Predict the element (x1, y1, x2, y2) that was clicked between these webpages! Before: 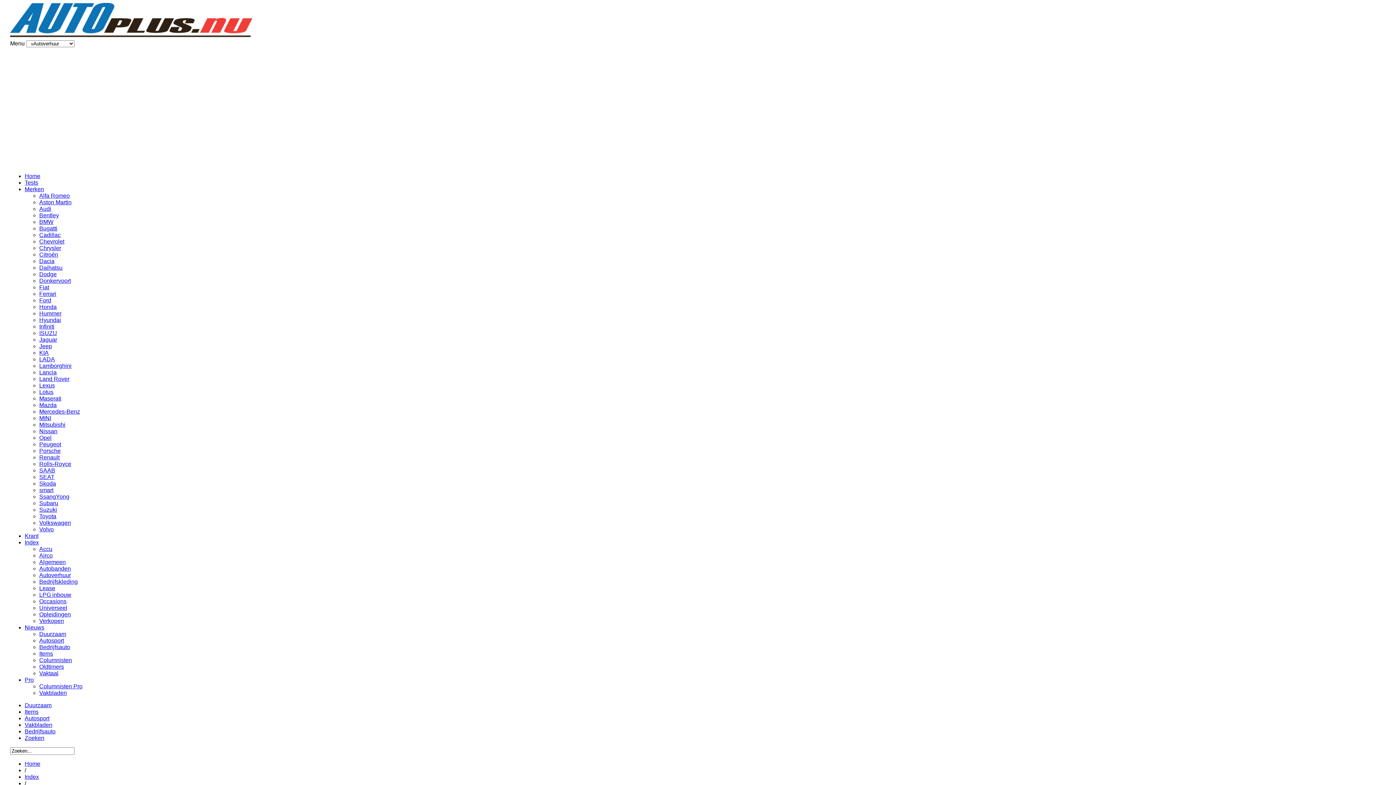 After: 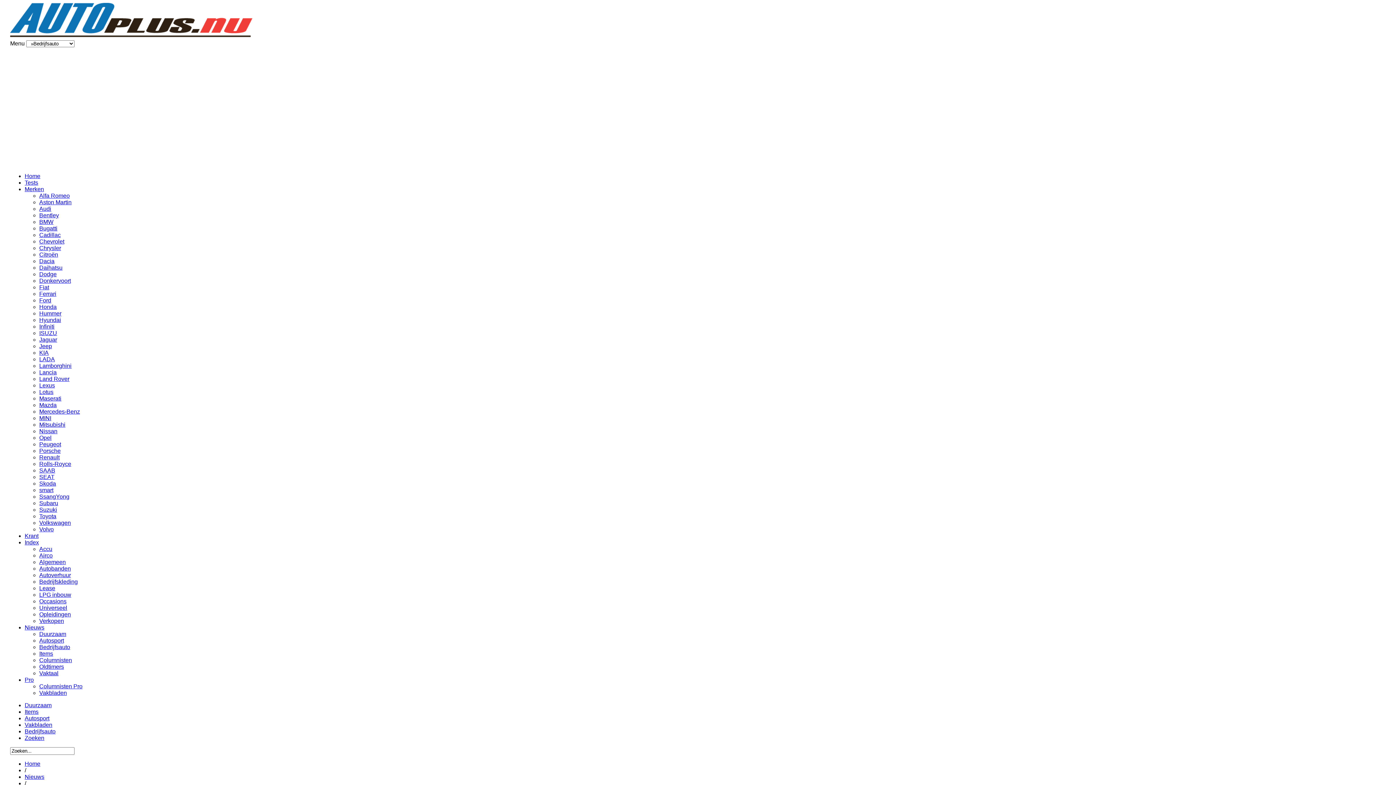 Action: bbox: (39, 644, 70, 650) label: Bedrijfsauto